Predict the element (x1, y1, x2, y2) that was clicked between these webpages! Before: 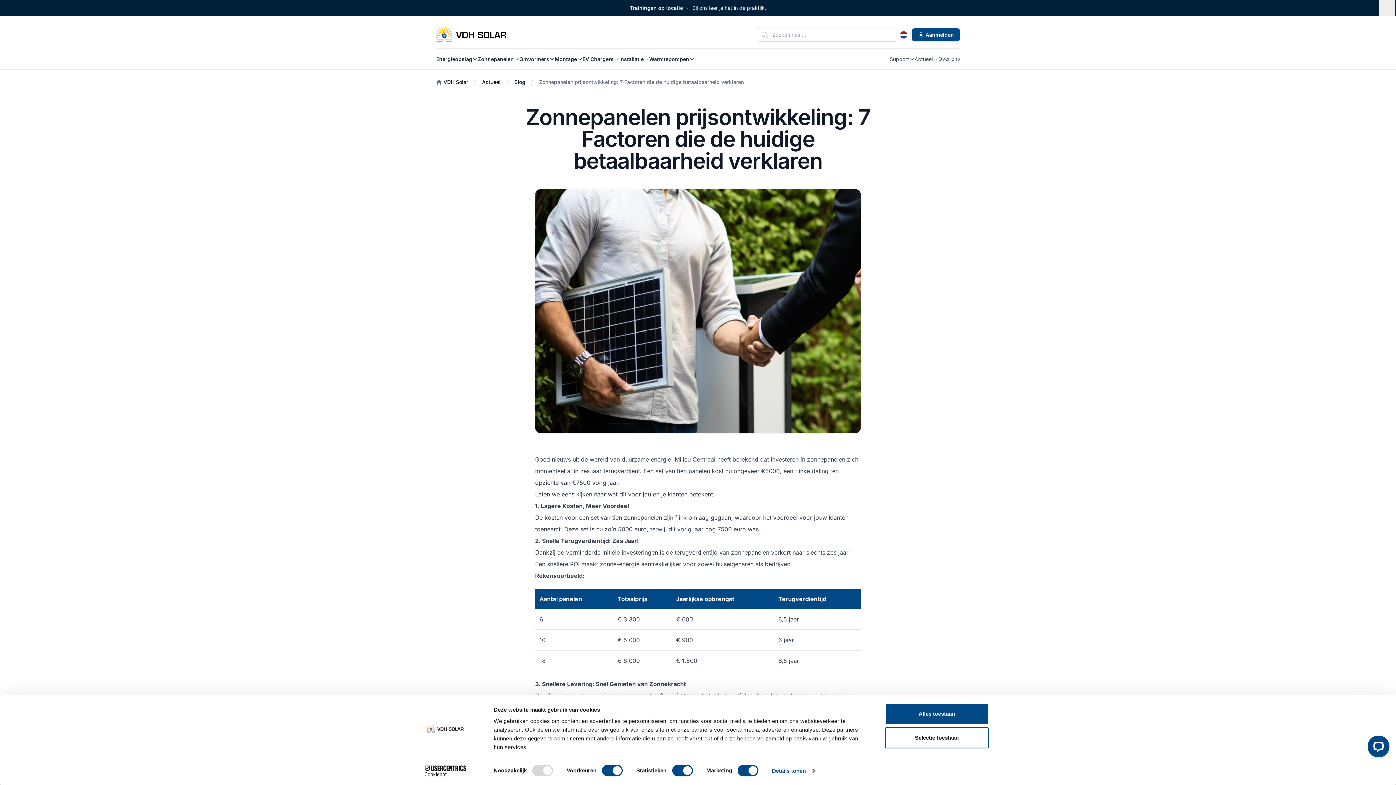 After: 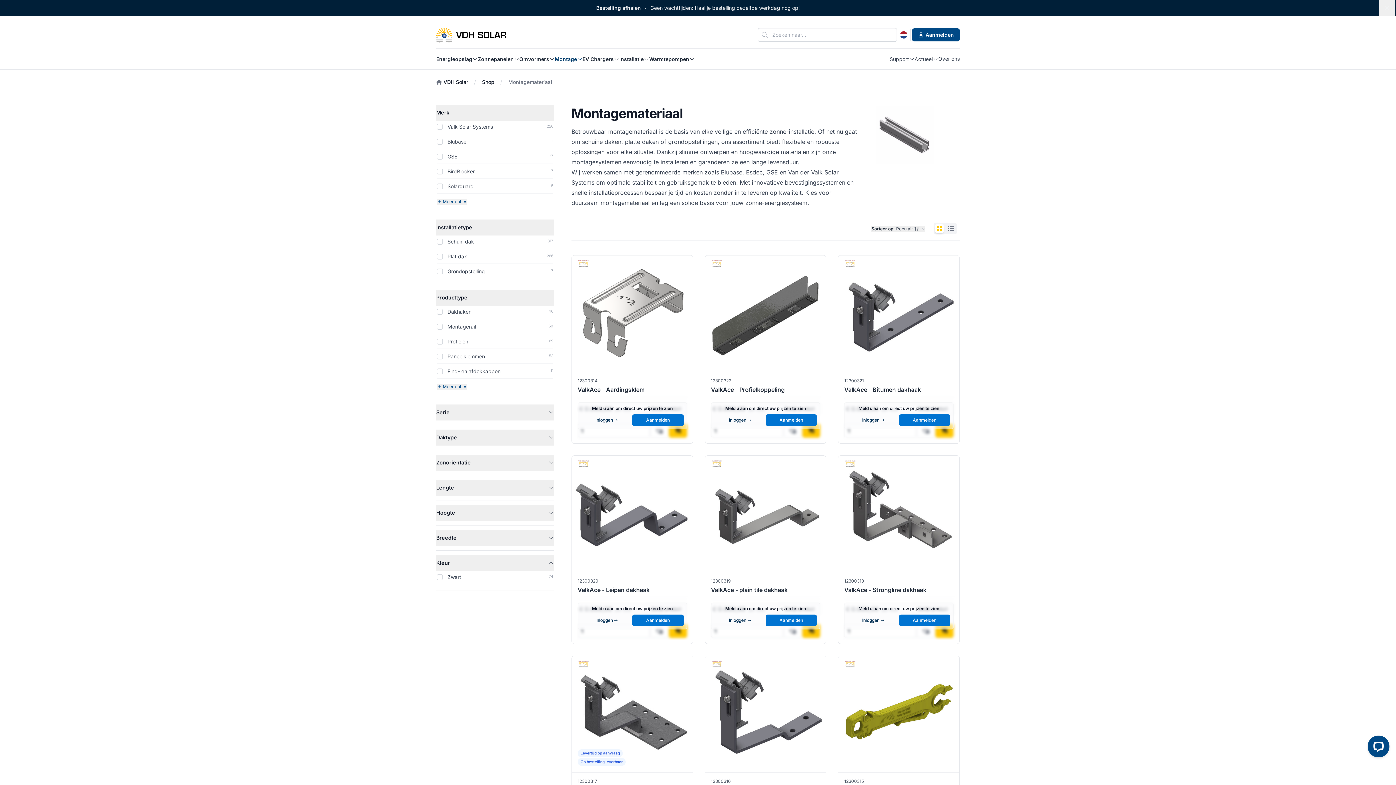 Action: bbox: (554, 54, 582, 63) label: Montage